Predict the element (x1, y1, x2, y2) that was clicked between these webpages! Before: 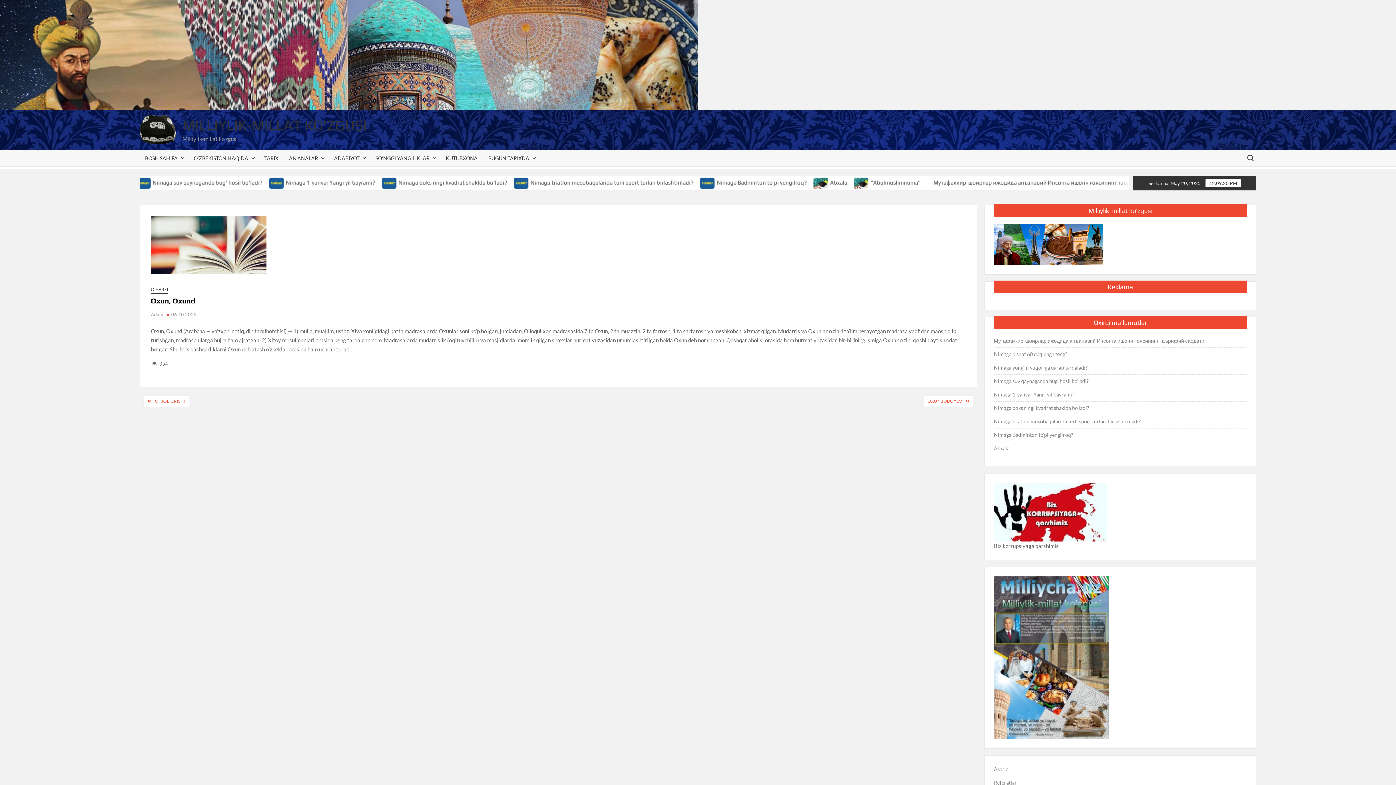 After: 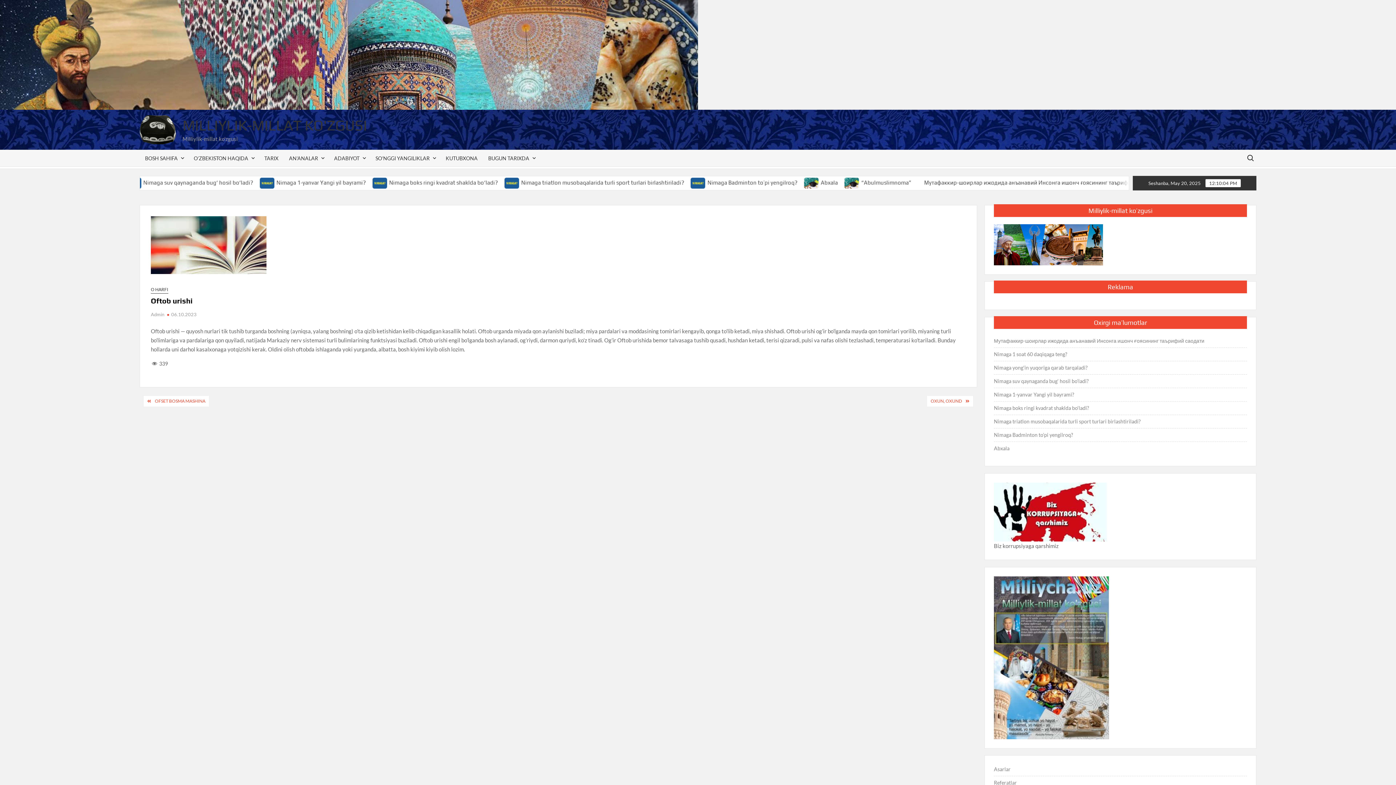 Action: bbox: (151, 396, 188, 407) label: OFTOB URISHI